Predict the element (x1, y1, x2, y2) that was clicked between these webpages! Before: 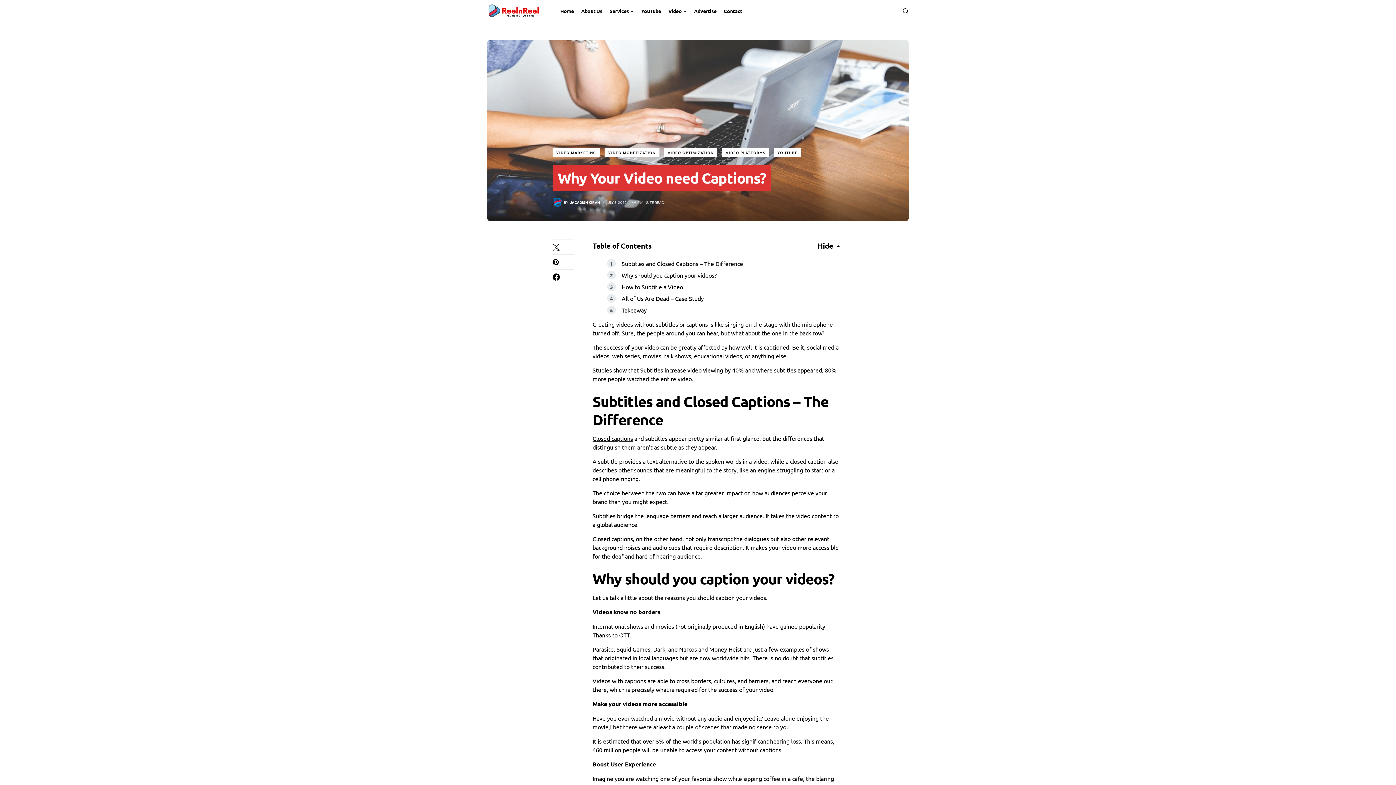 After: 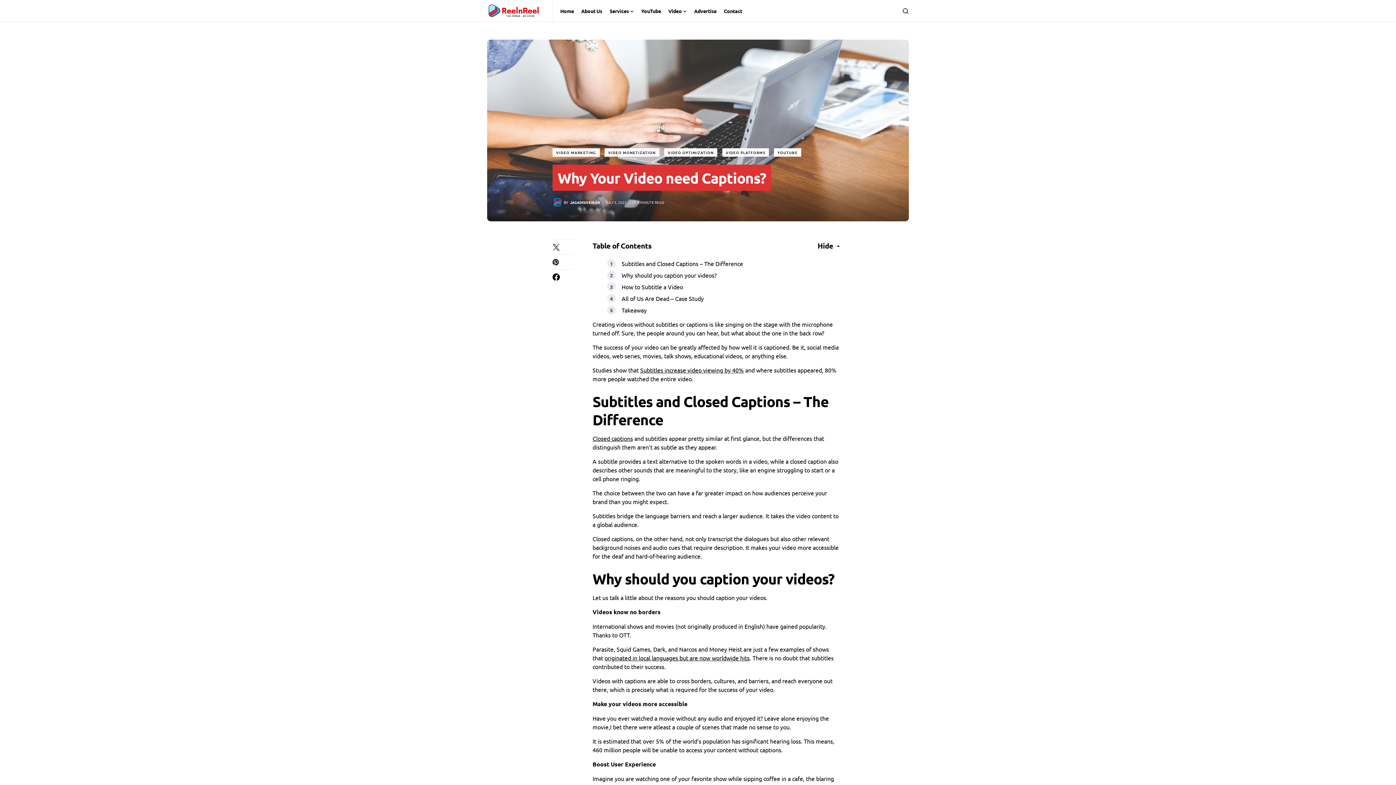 Action: label: Thanks to OTT bbox: (592, 631, 629, 638)